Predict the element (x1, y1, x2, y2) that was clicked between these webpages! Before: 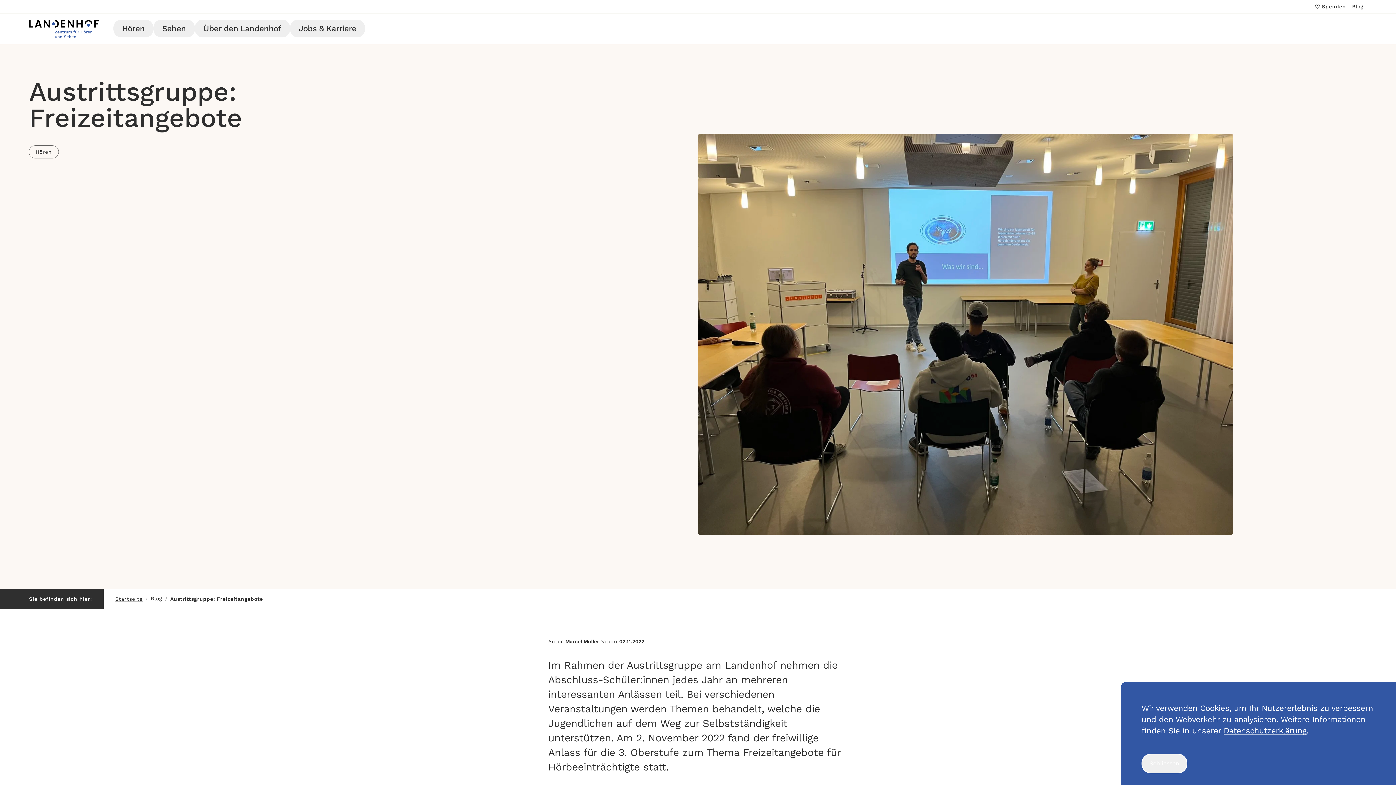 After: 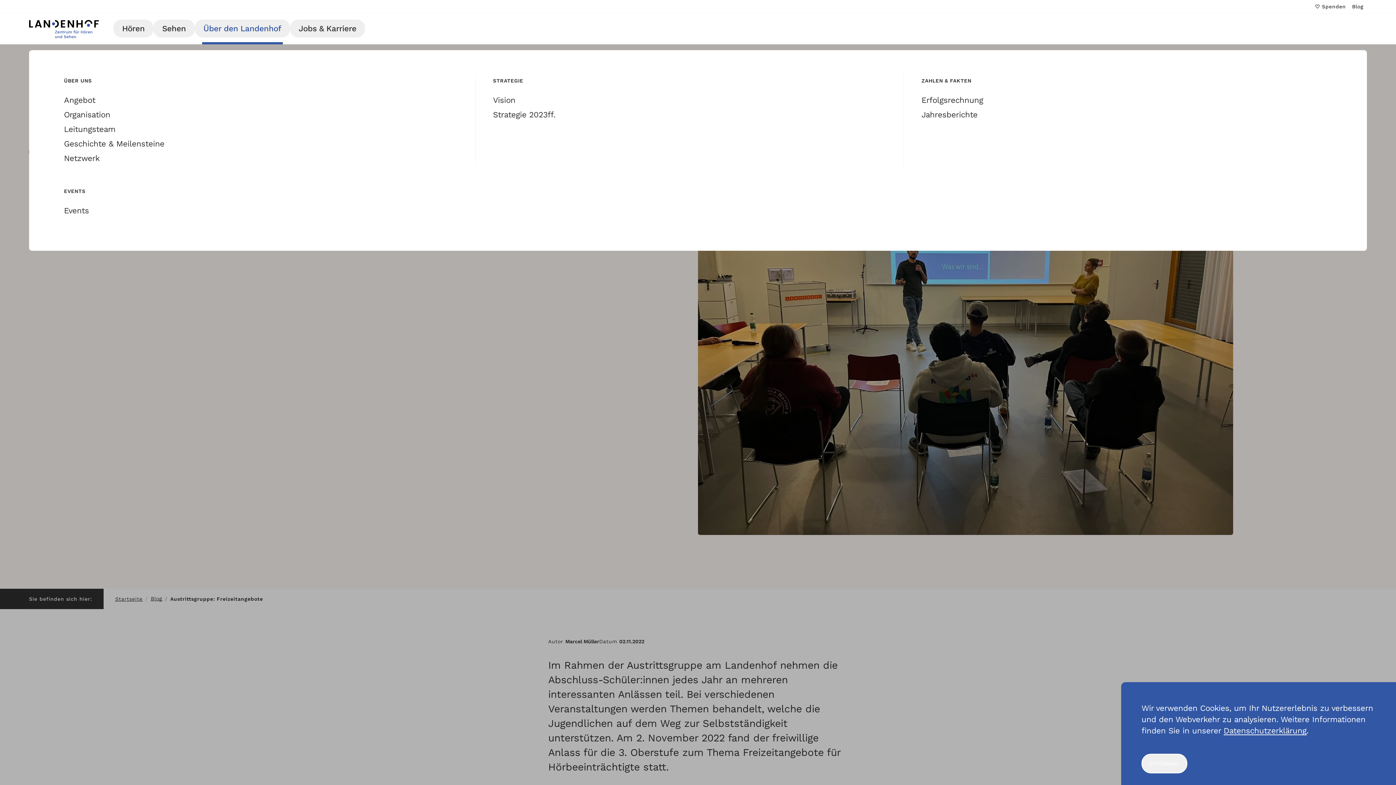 Action: bbox: (194, 19, 290, 37) label: Über den Landenhof